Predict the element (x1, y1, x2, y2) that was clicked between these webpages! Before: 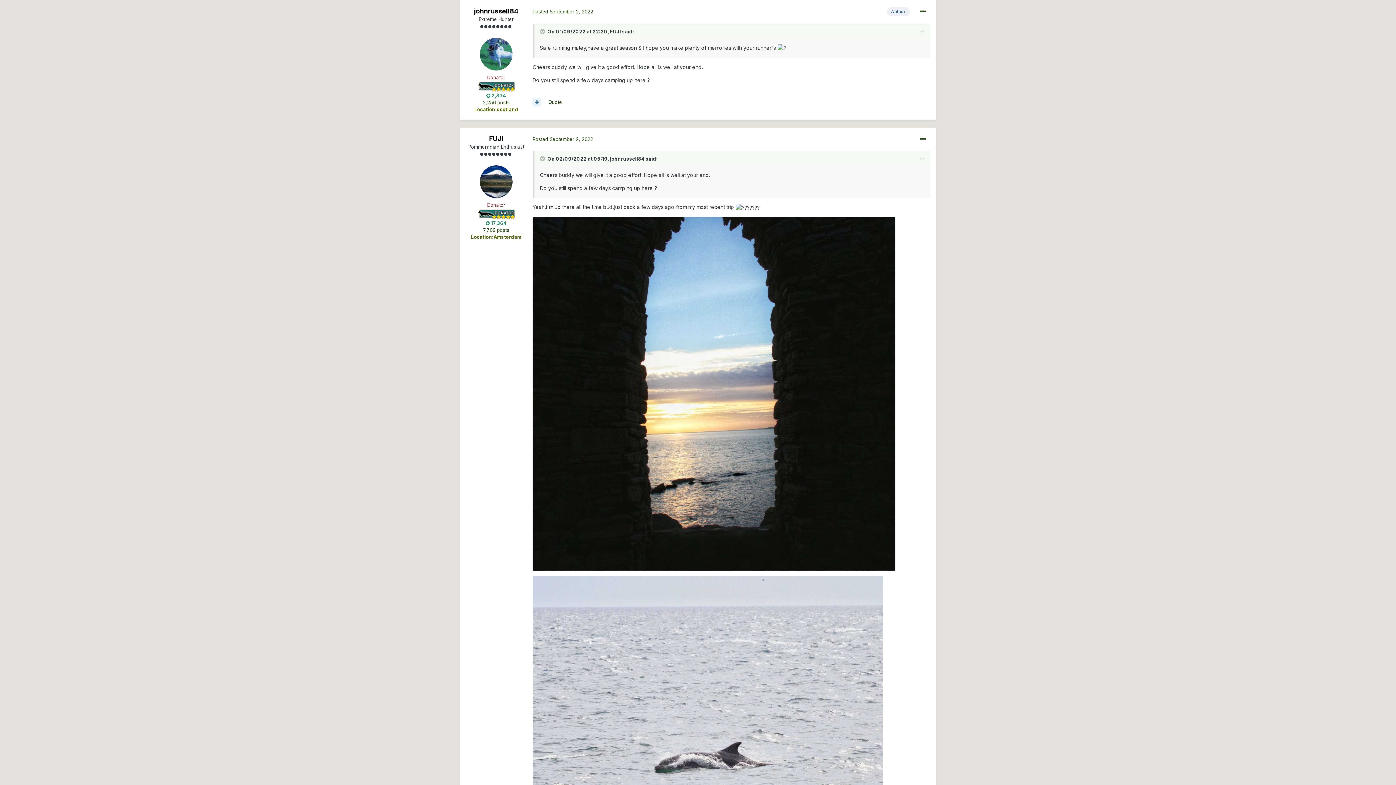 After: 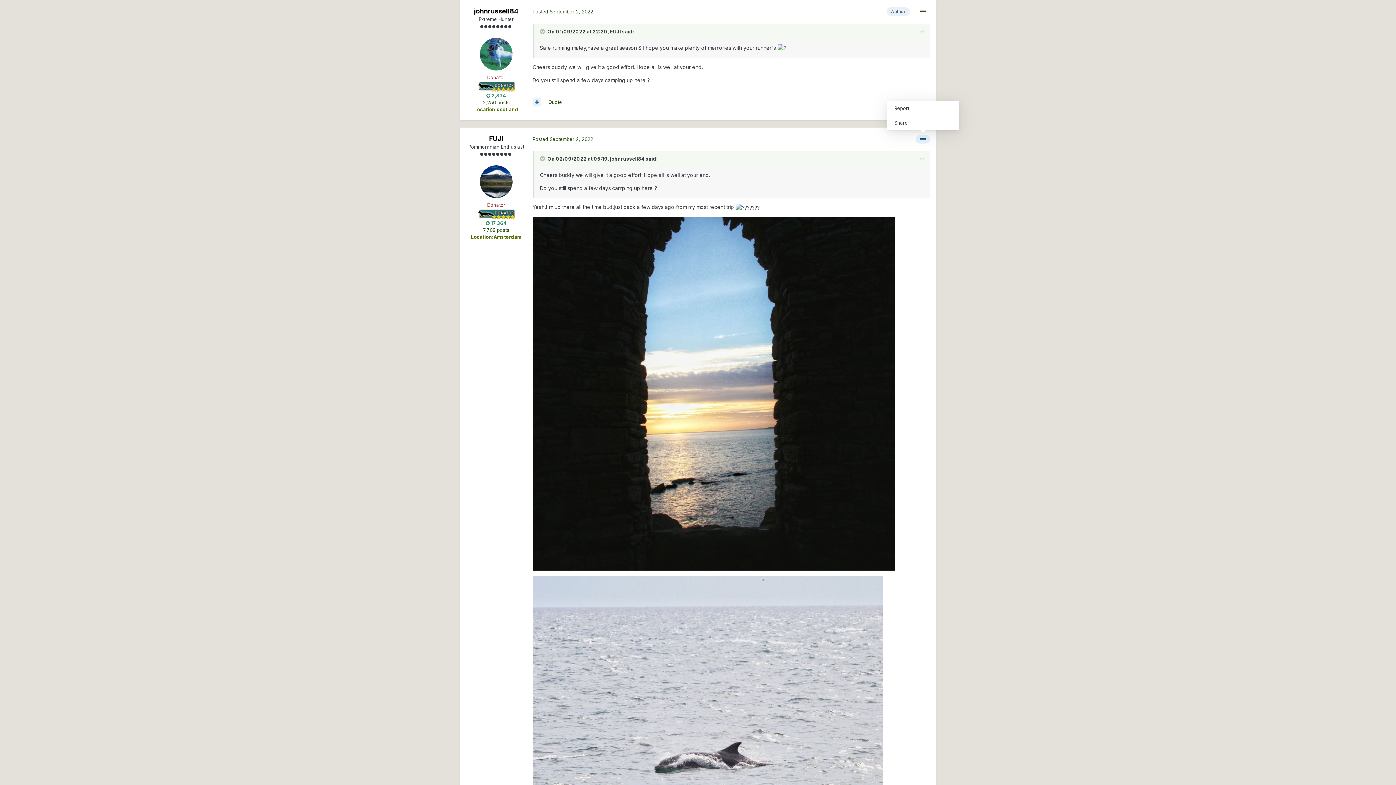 Action: bbox: (916, 135, 930, 143)